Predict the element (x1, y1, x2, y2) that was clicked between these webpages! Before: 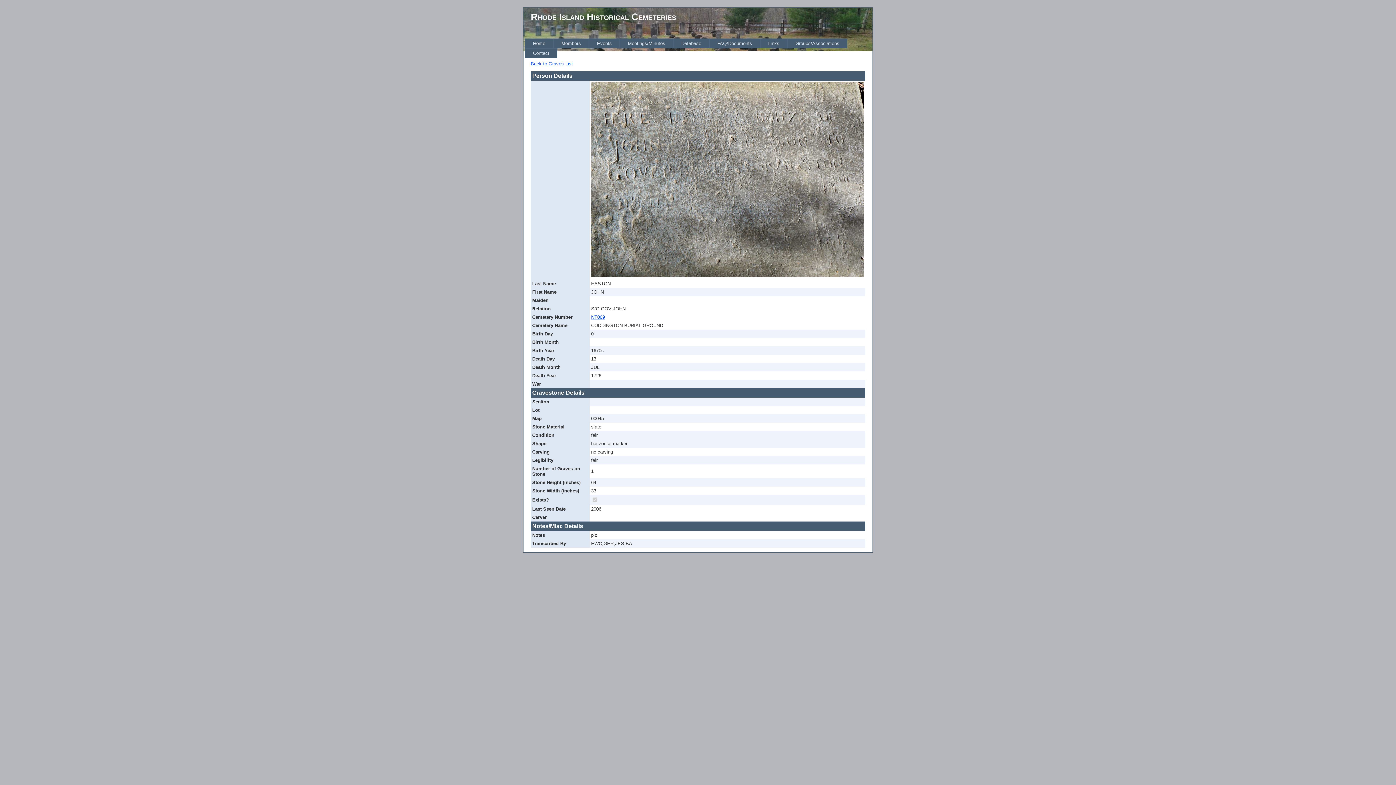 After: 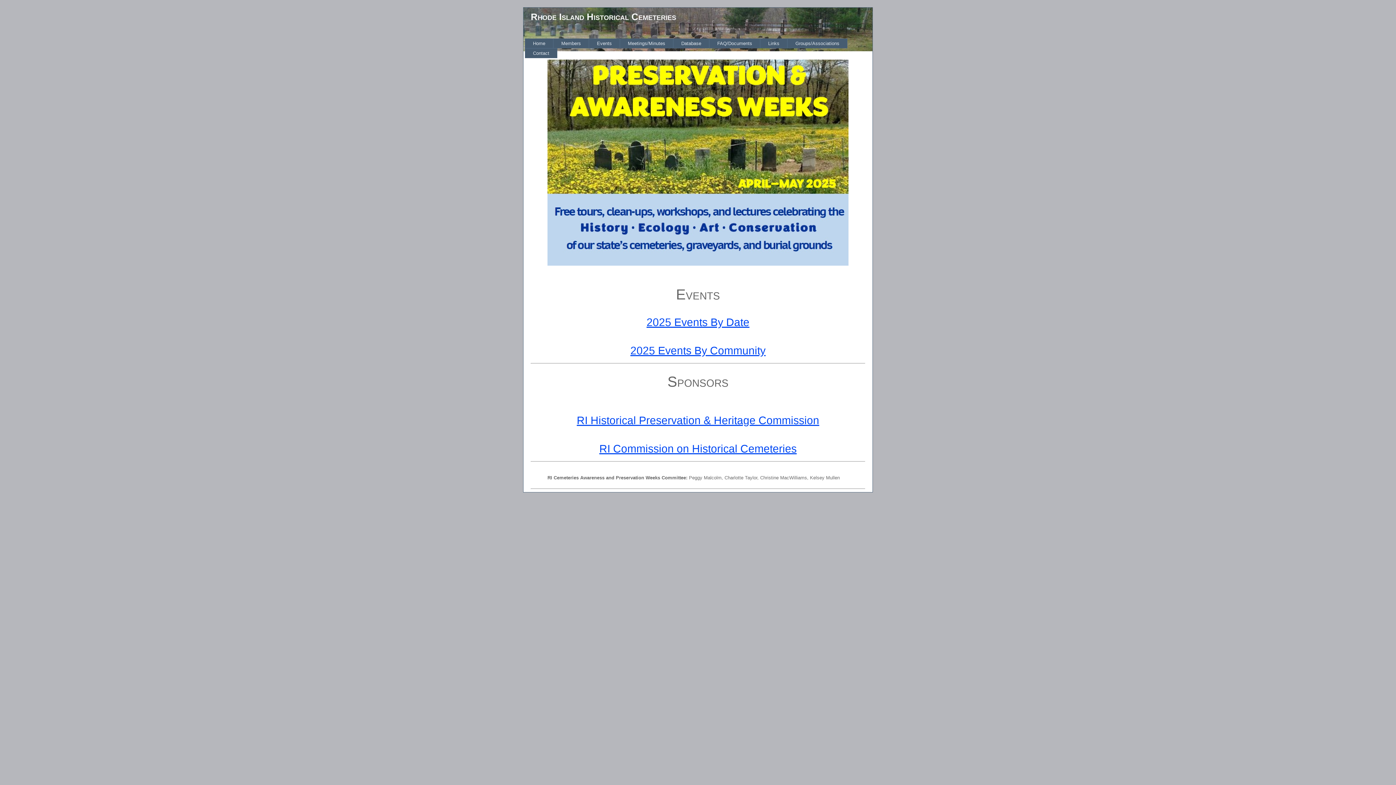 Action: bbox: (589, 38, 620, 48) label: Events